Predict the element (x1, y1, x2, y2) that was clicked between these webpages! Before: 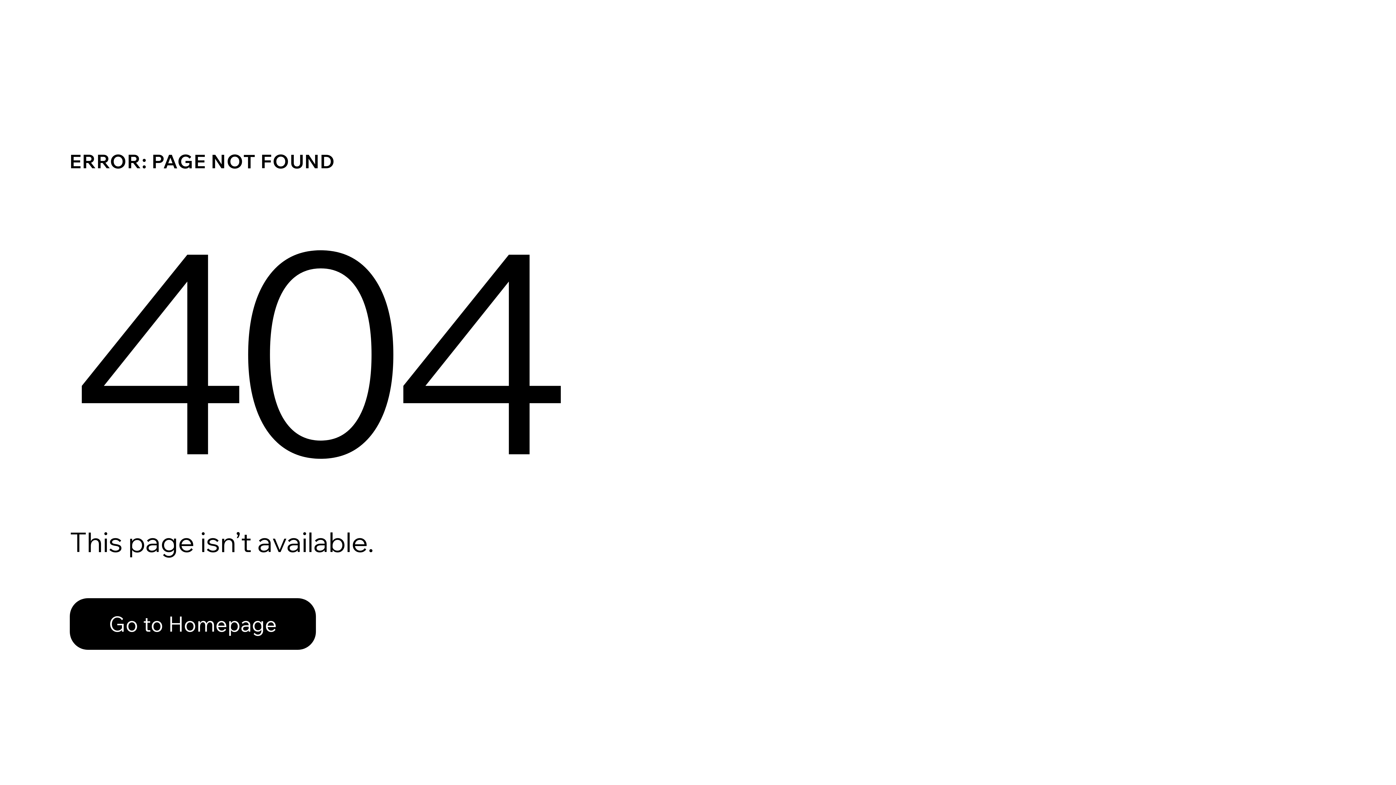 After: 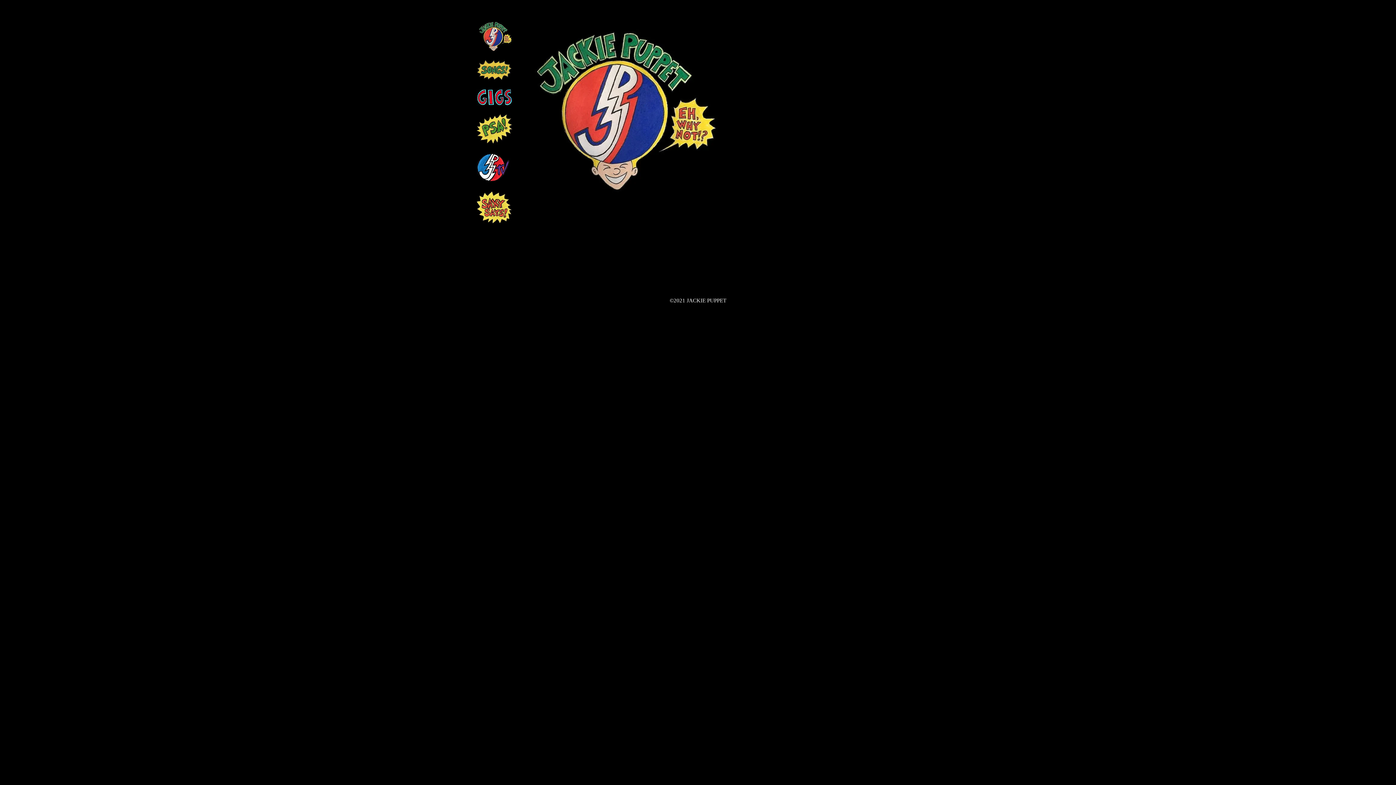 Action: bbox: (69, 582, 768, 659) label: Go to Homepage